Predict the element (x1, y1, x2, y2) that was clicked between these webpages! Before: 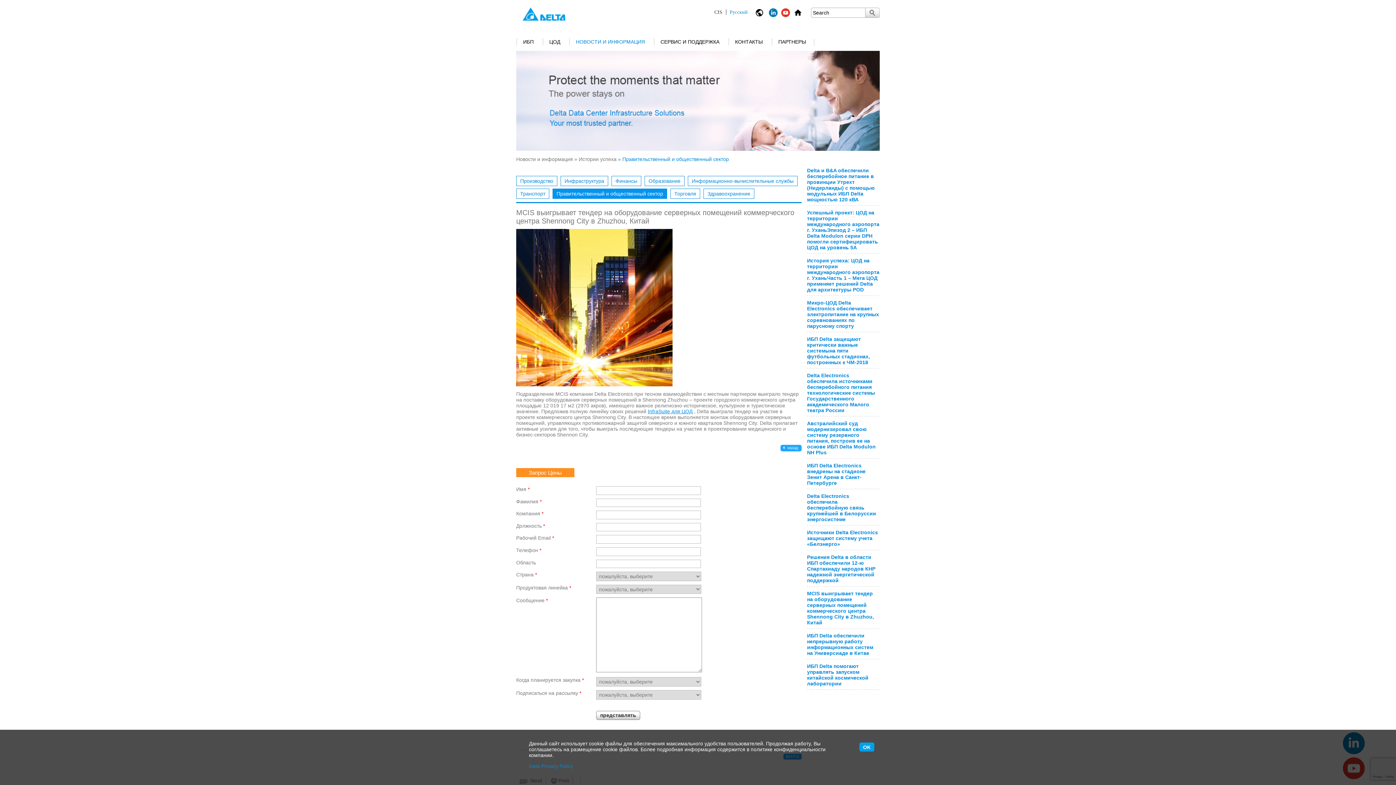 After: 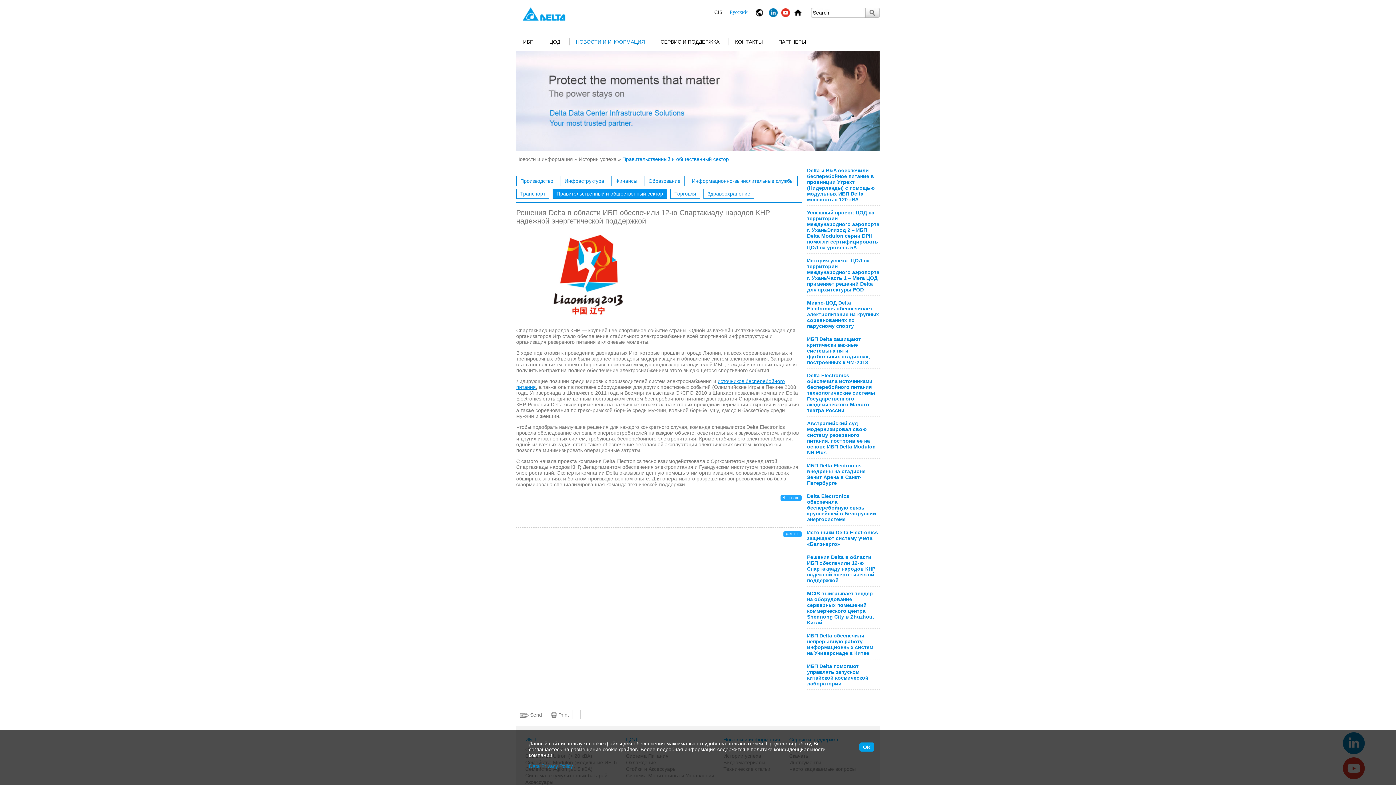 Action: label: Решения Delta в области ИБП обеспечили 12-ю Спартакиаду народов КНР надежной энергетической поддержкой bbox: (807, 554, 875, 583)